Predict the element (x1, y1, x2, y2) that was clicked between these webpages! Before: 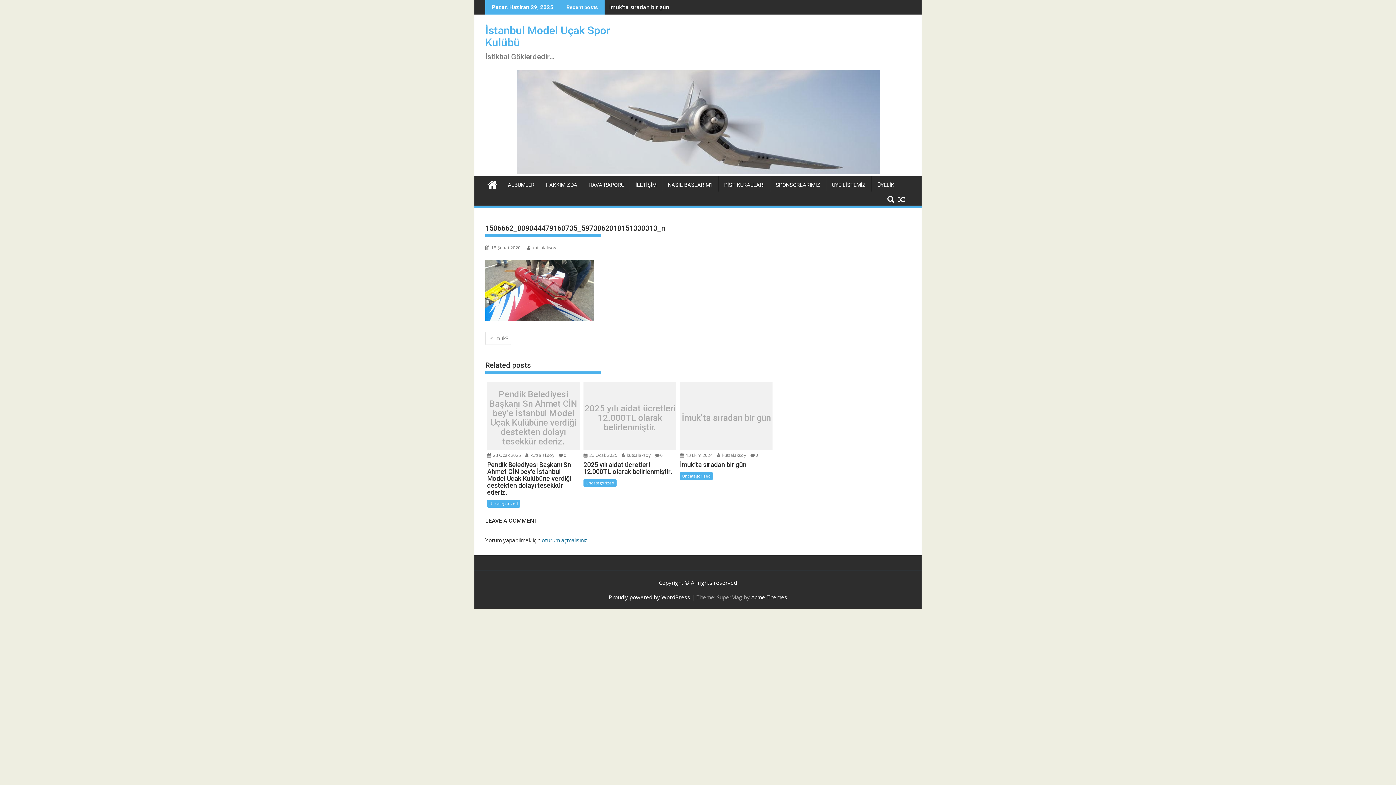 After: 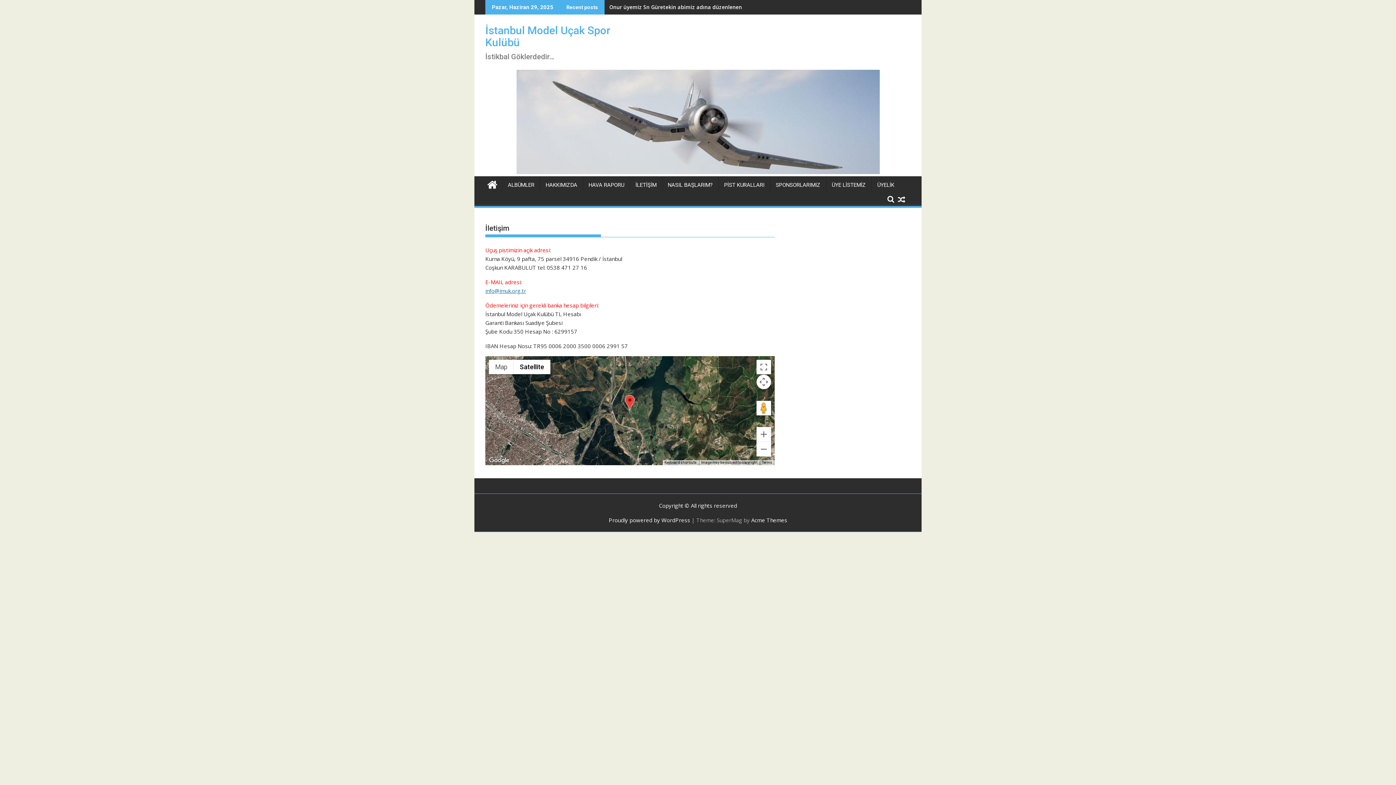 Action: bbox: (630, 176, 662, 193) label: İLETİŞİM